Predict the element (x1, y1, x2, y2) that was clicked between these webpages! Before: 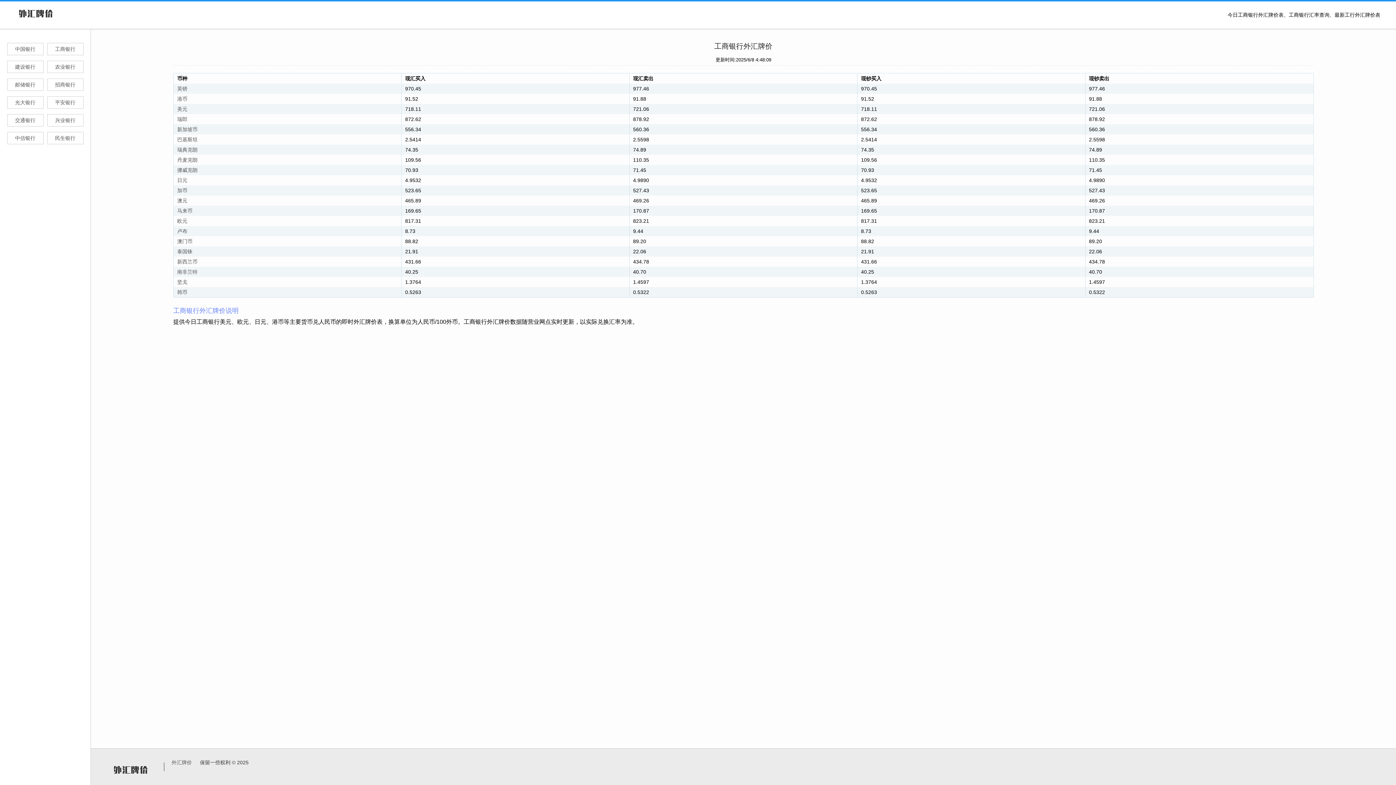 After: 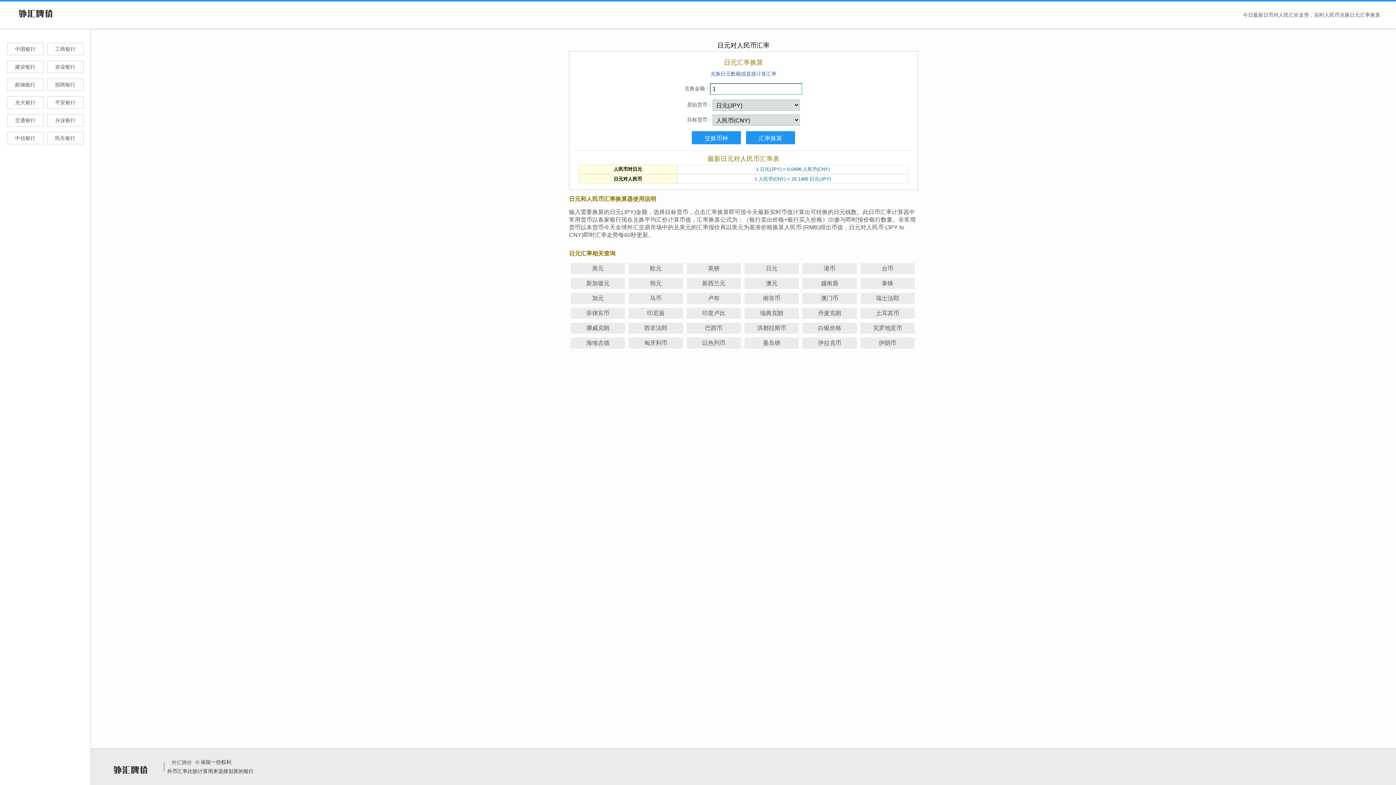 Action: bbox: (177, 177, 187, 183) label: 日元